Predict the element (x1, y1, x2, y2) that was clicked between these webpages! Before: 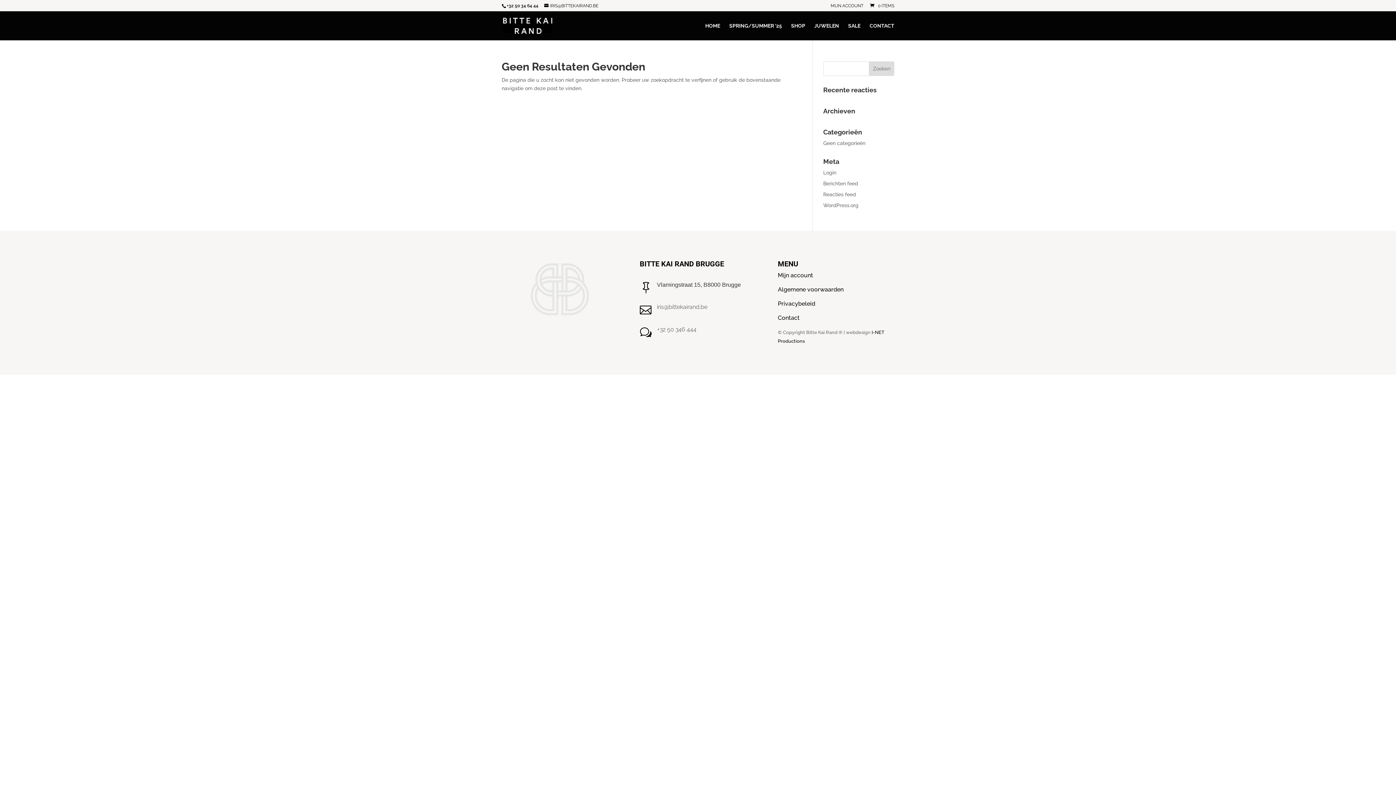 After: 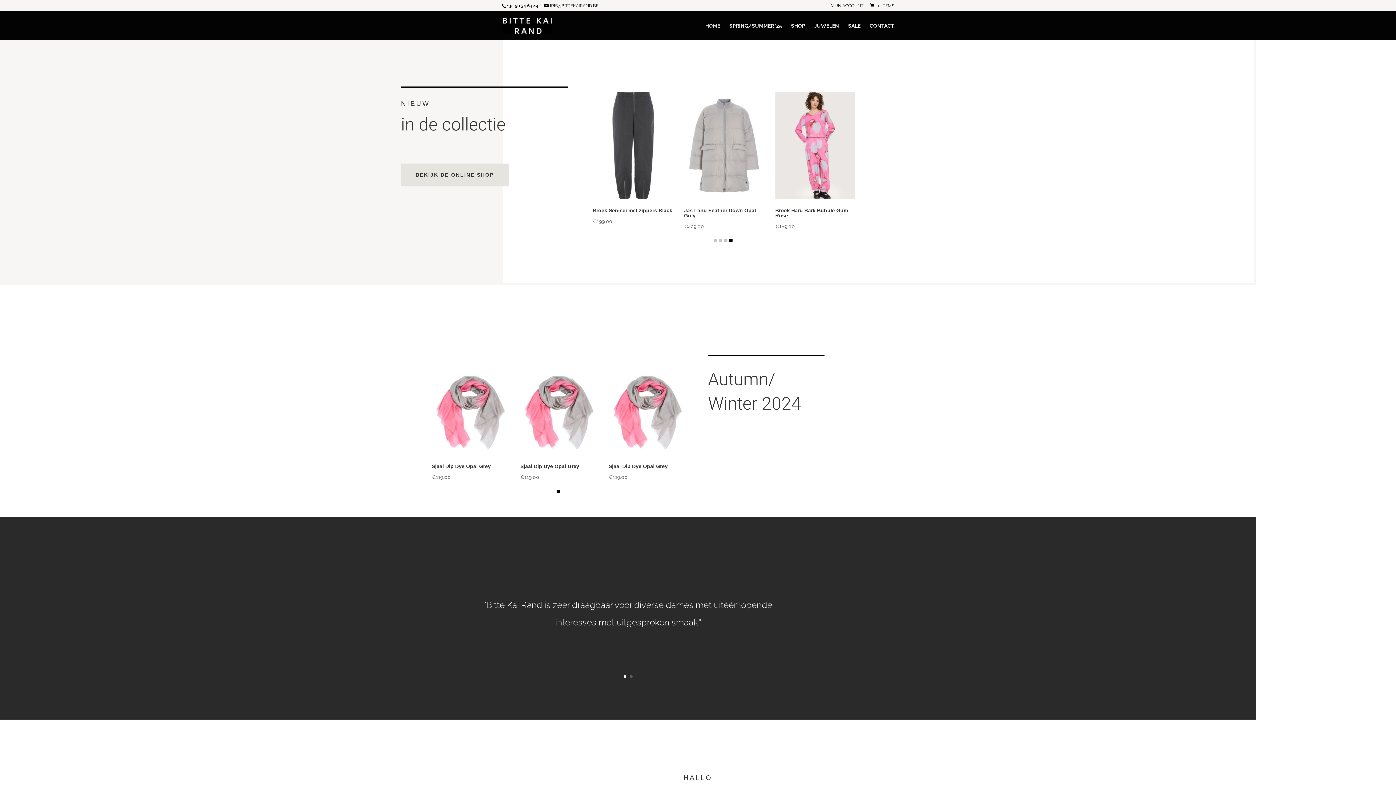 Action: label: HOME bbox: (705, 23, 720, 40)